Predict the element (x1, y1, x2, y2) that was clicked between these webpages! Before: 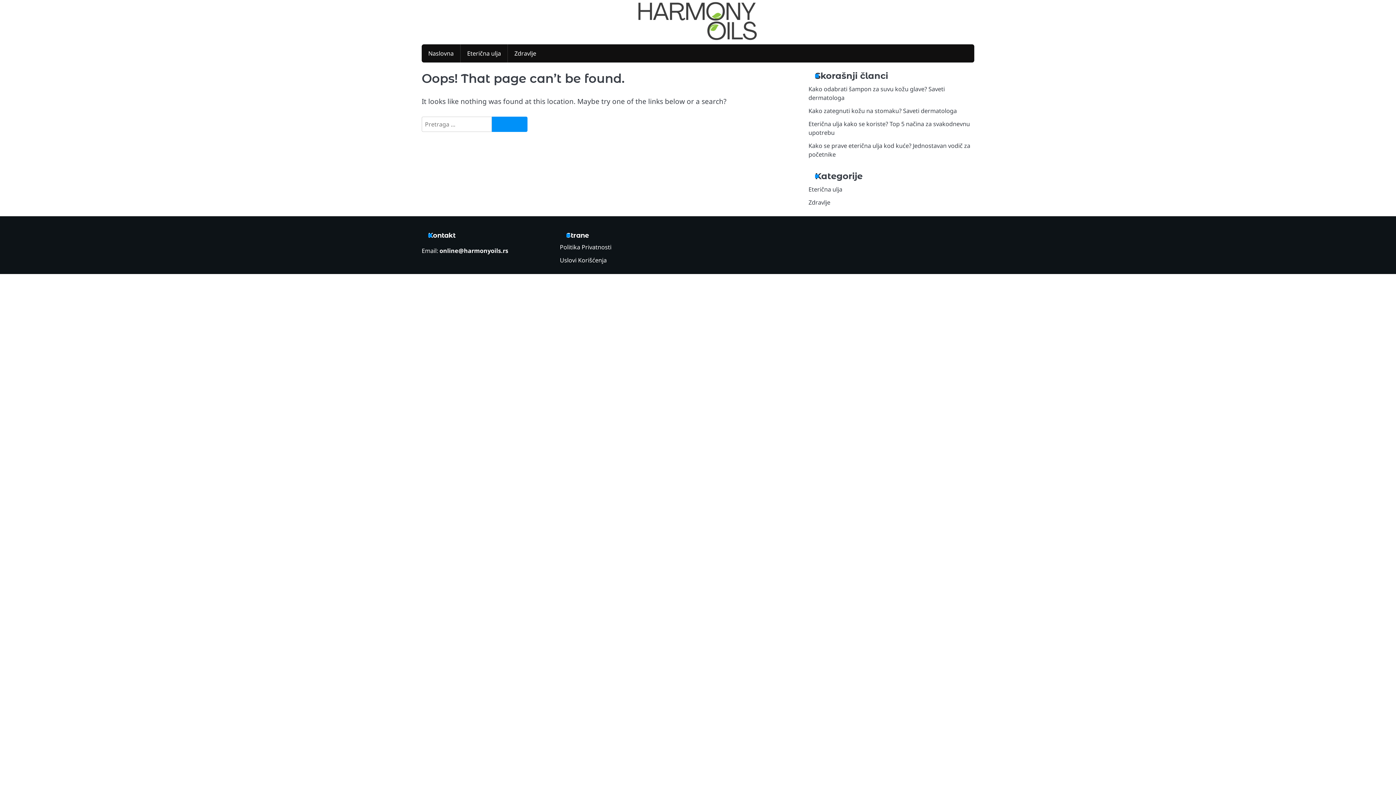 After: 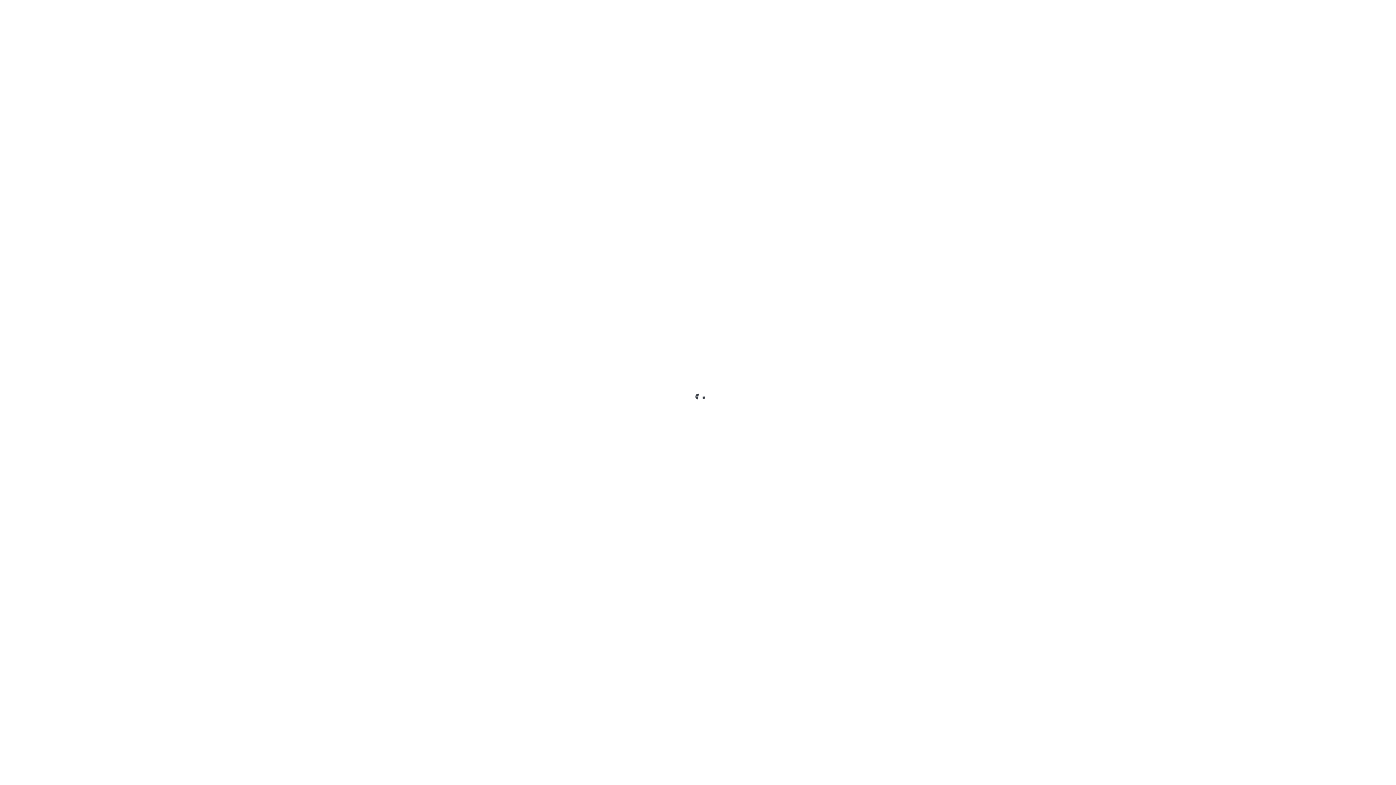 Action: label: Zdravlje bbox: (808, 198, 830, 206)